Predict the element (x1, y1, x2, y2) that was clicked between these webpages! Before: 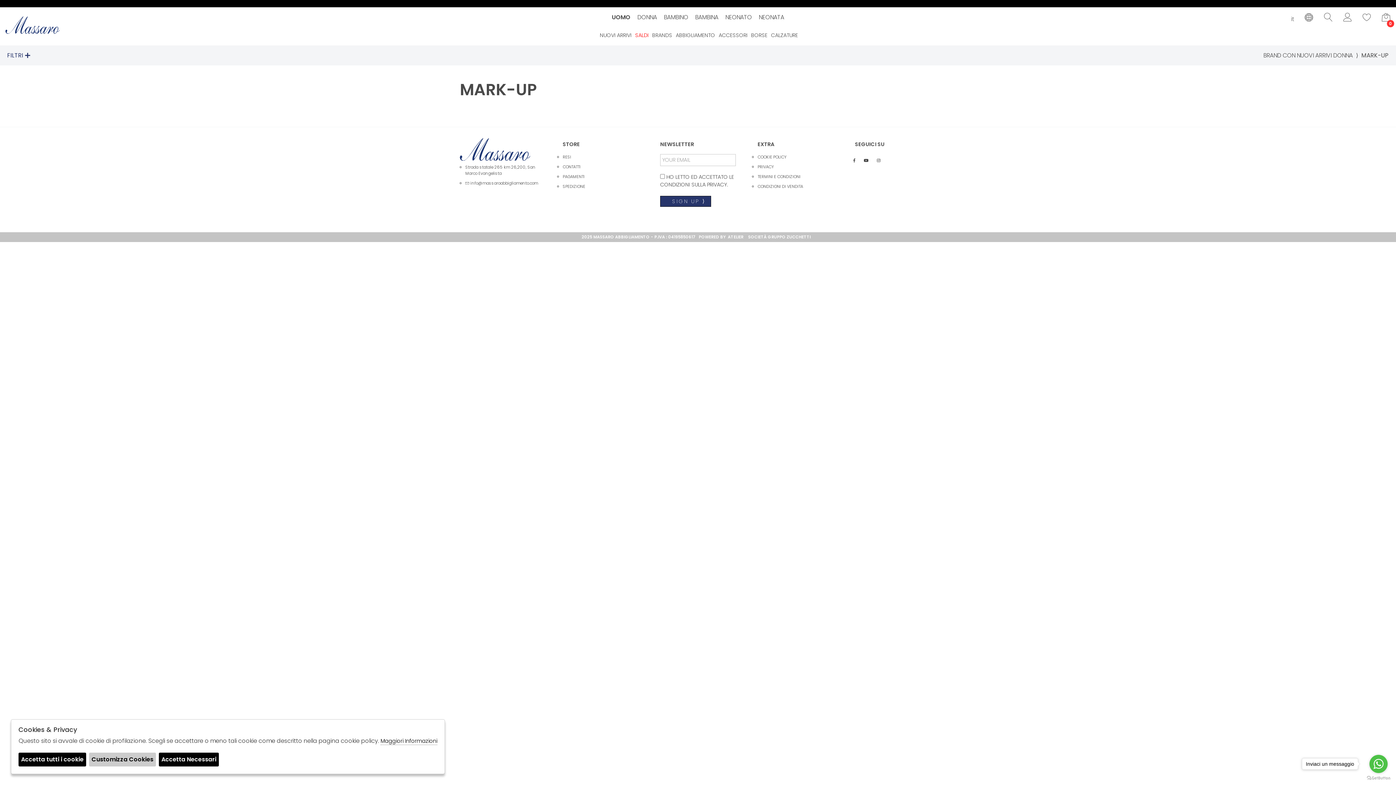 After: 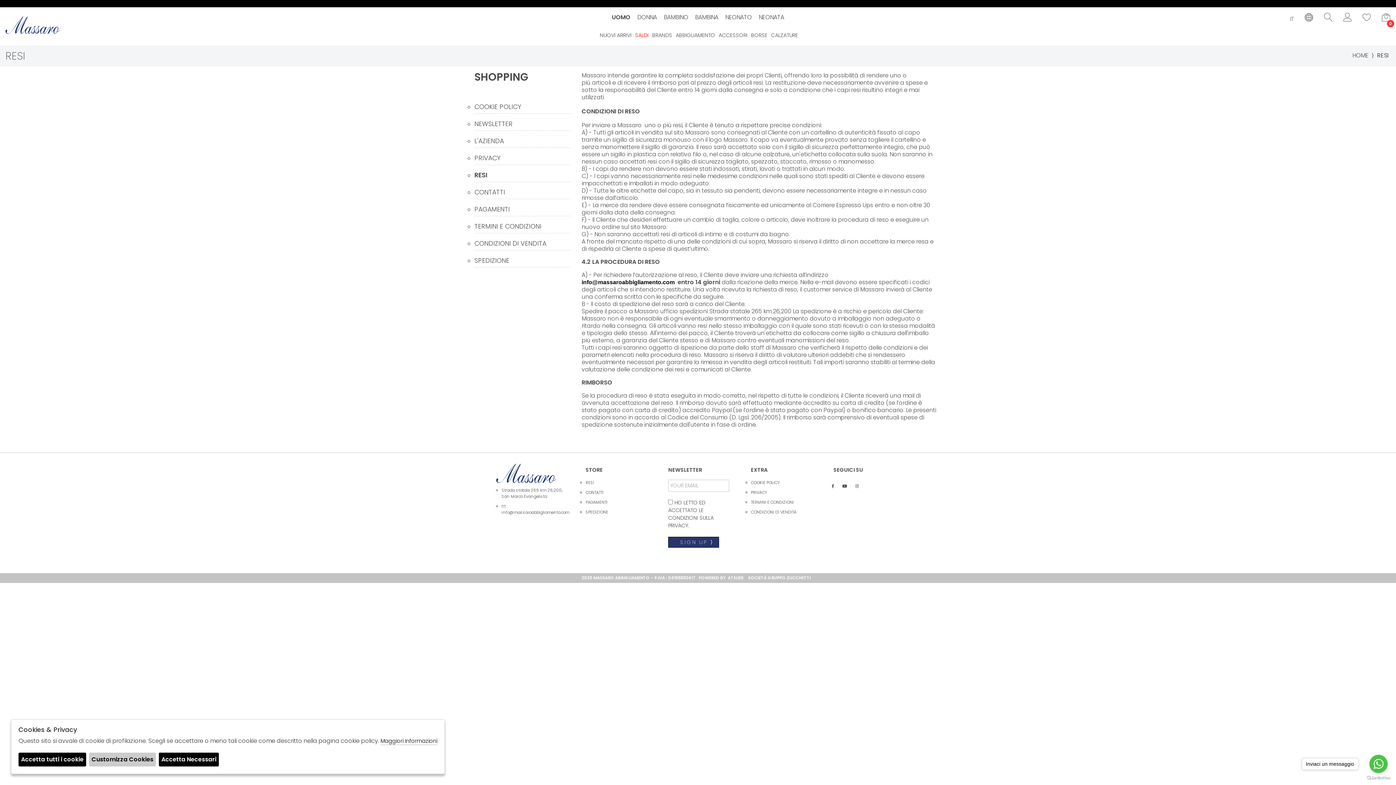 Action: bbox: (562, 154, 571, 160) label: RESI